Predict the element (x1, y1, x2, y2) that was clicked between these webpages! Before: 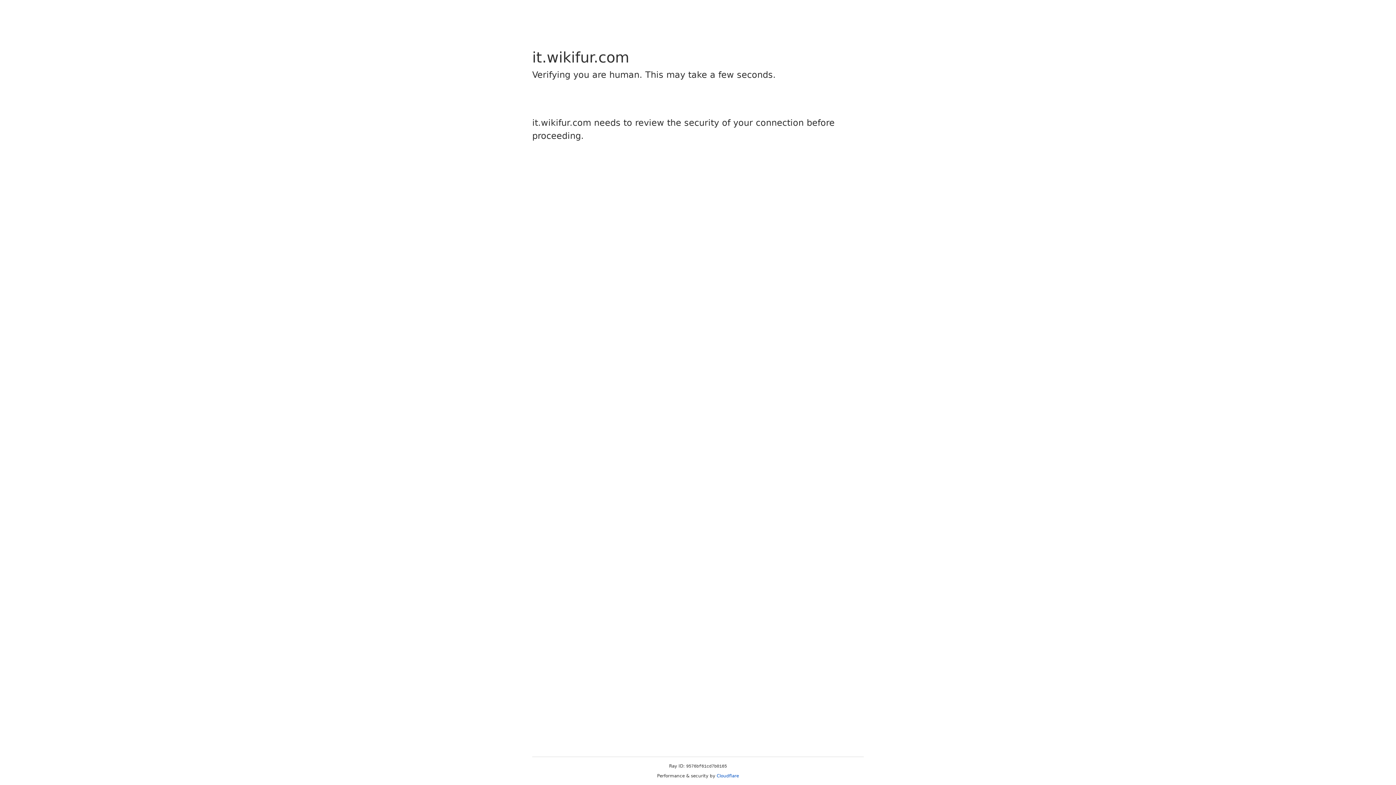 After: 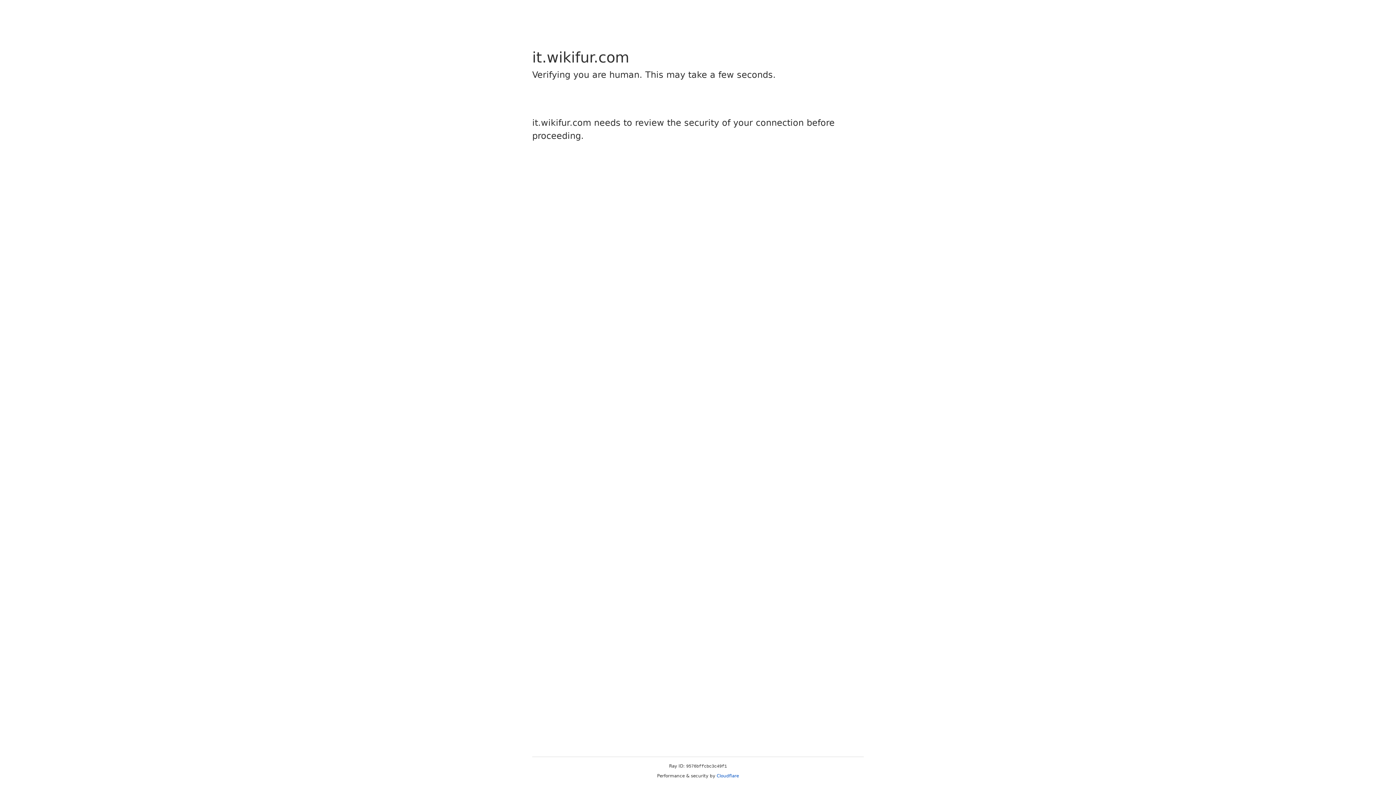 Action: label: Cloudflare bbox: (716, 773, 739, 778)